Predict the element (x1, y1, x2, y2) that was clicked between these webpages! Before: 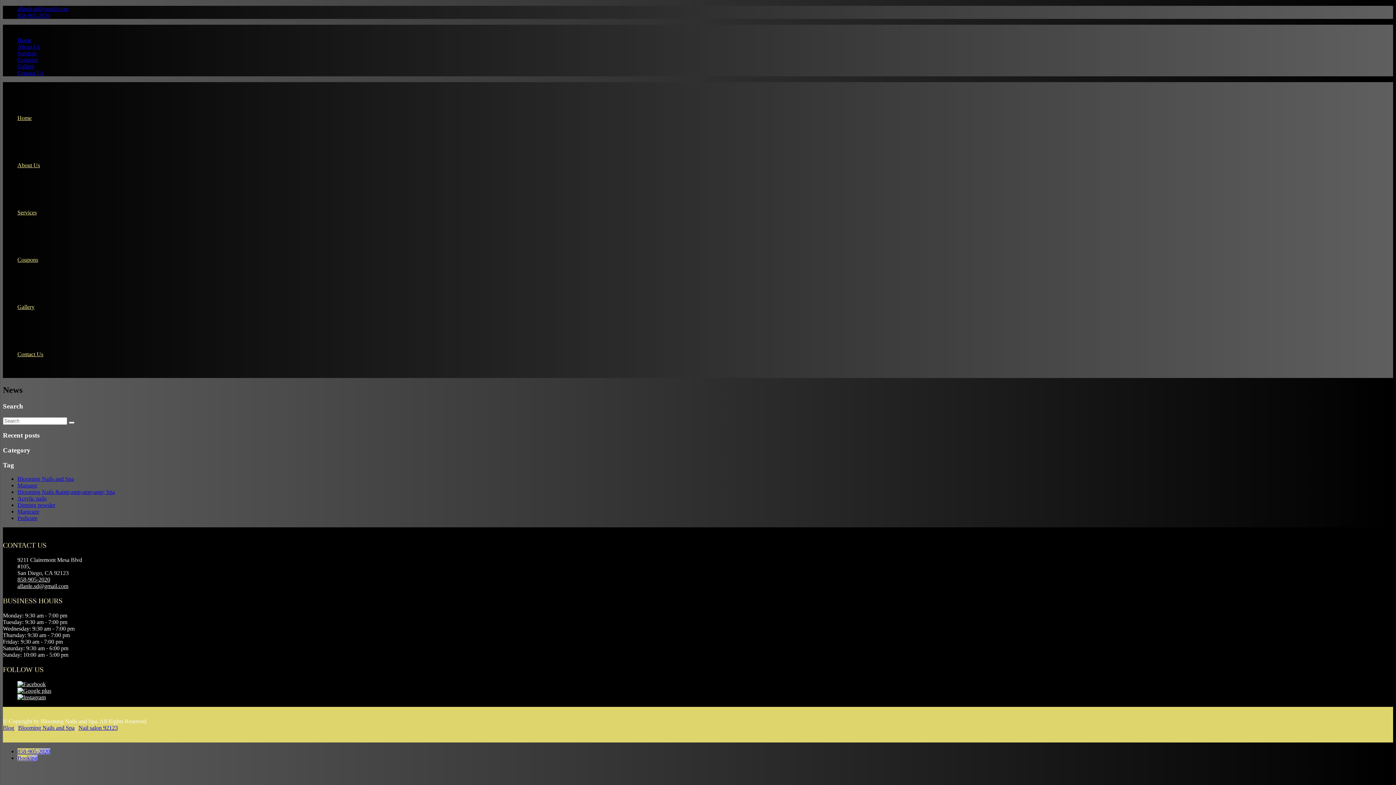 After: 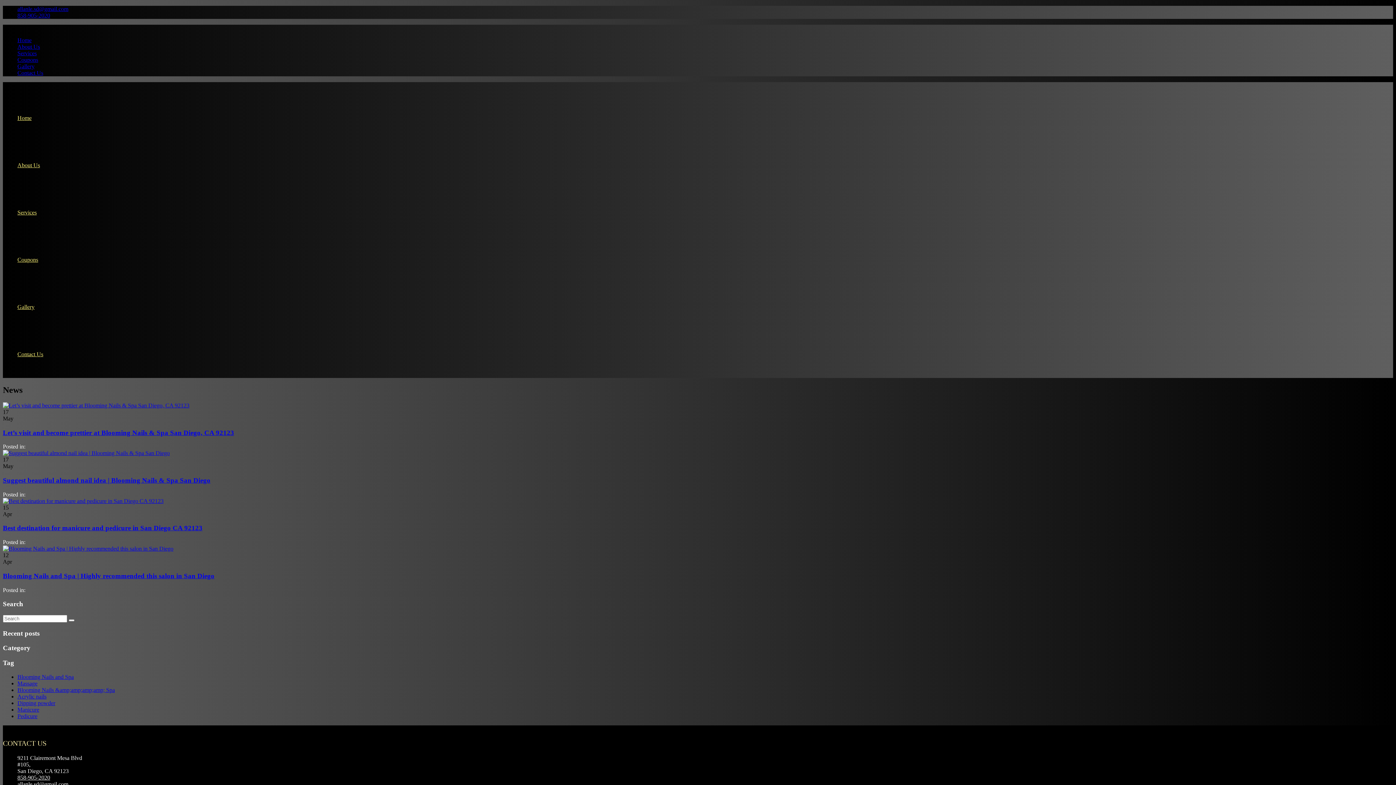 Action: label: Blog bbox: (2, 725, 14, 731)